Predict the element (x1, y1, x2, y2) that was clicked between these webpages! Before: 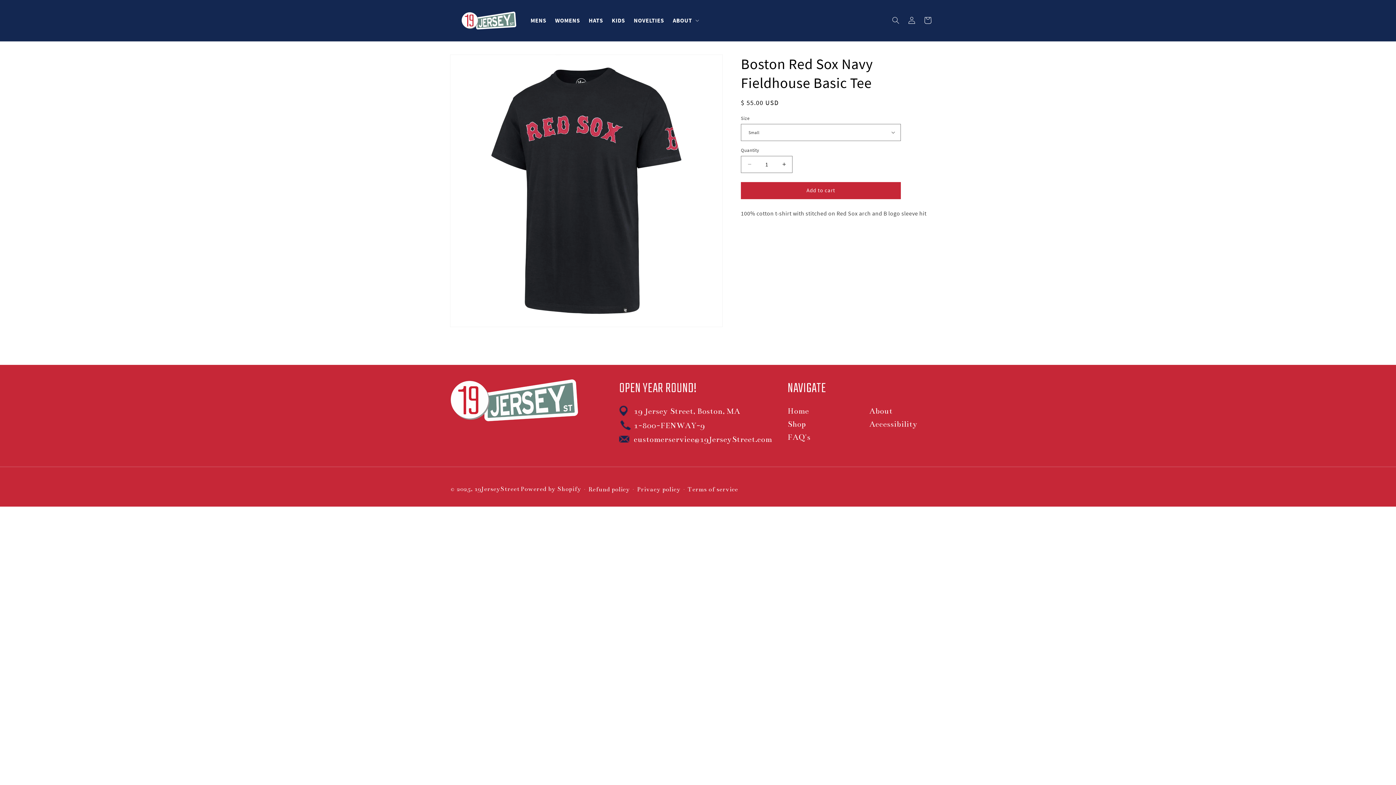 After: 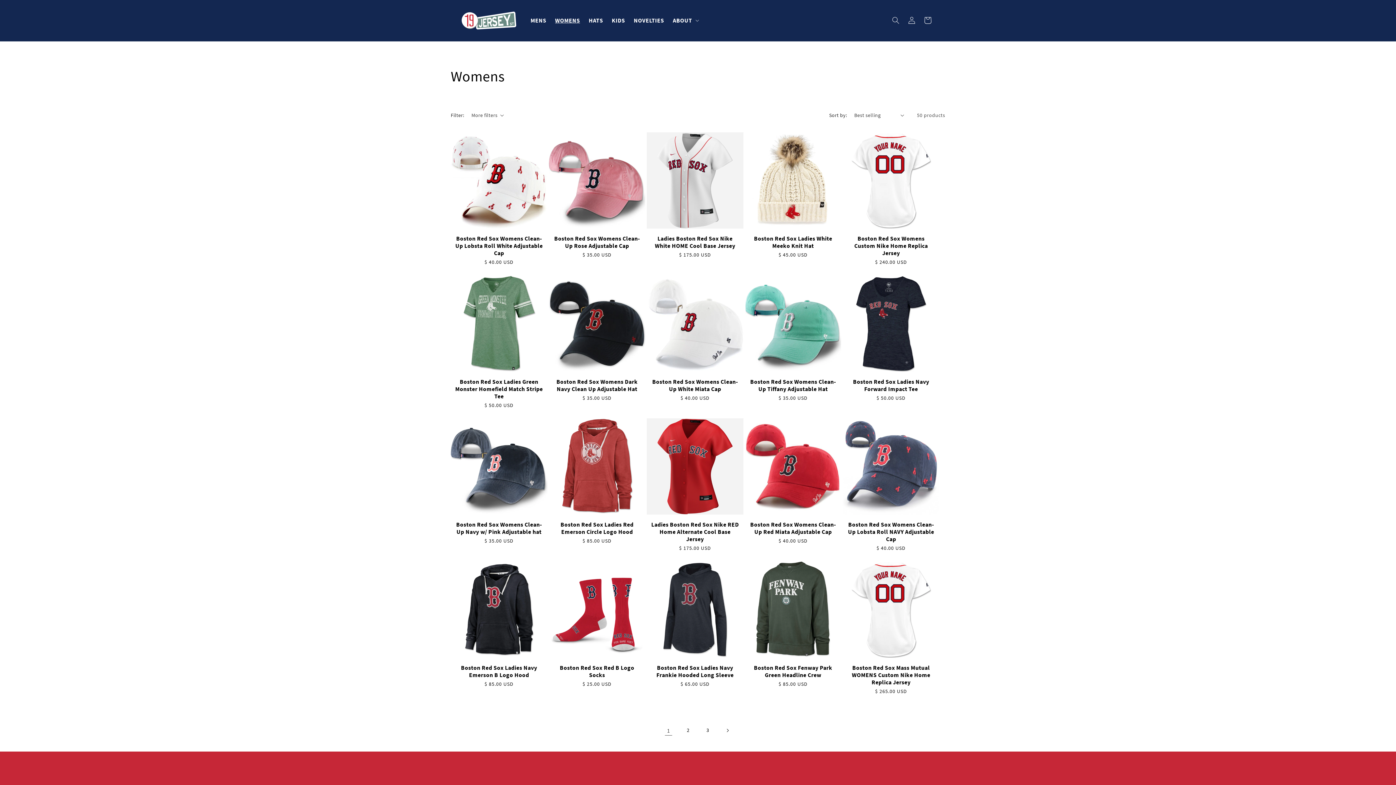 Action: label: WOMENS bbox: (550, 12, 584, 28)